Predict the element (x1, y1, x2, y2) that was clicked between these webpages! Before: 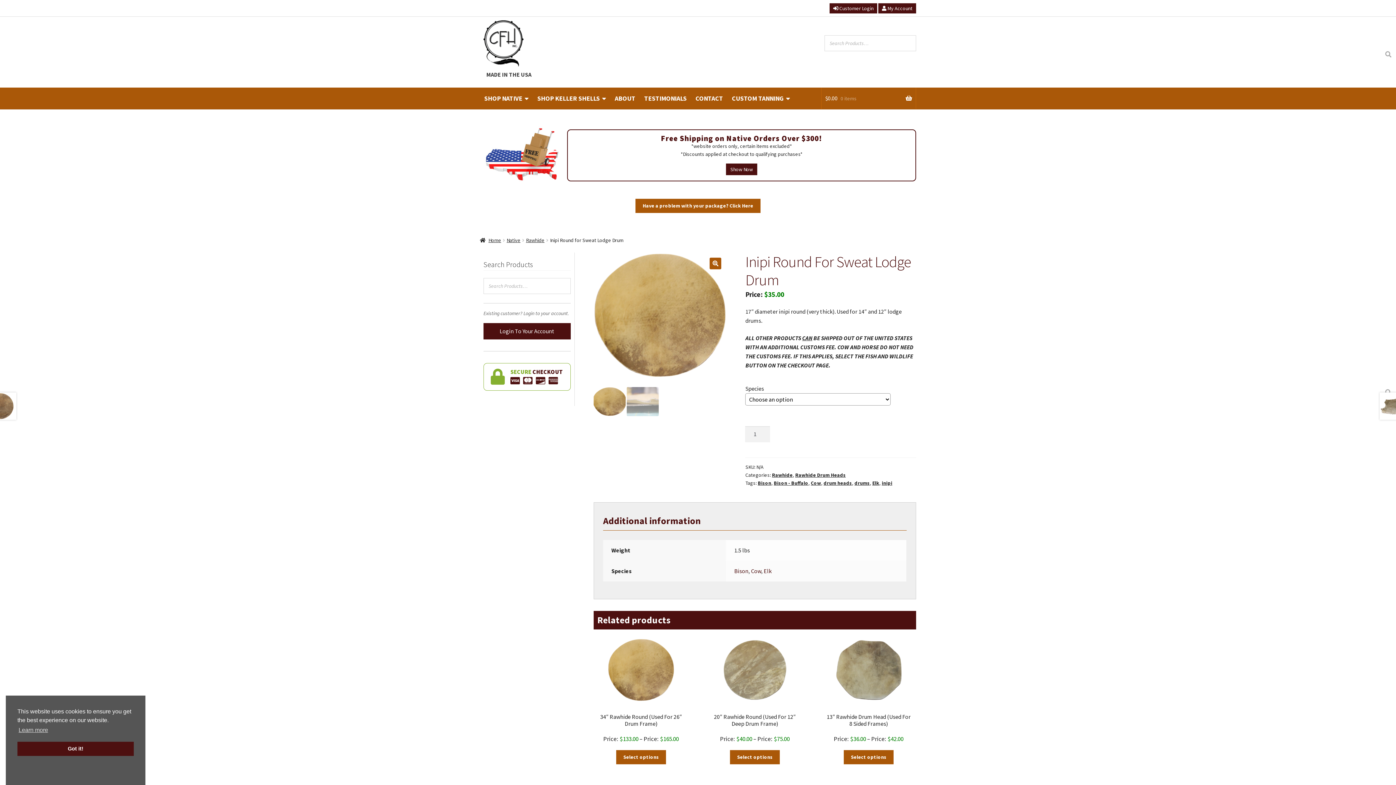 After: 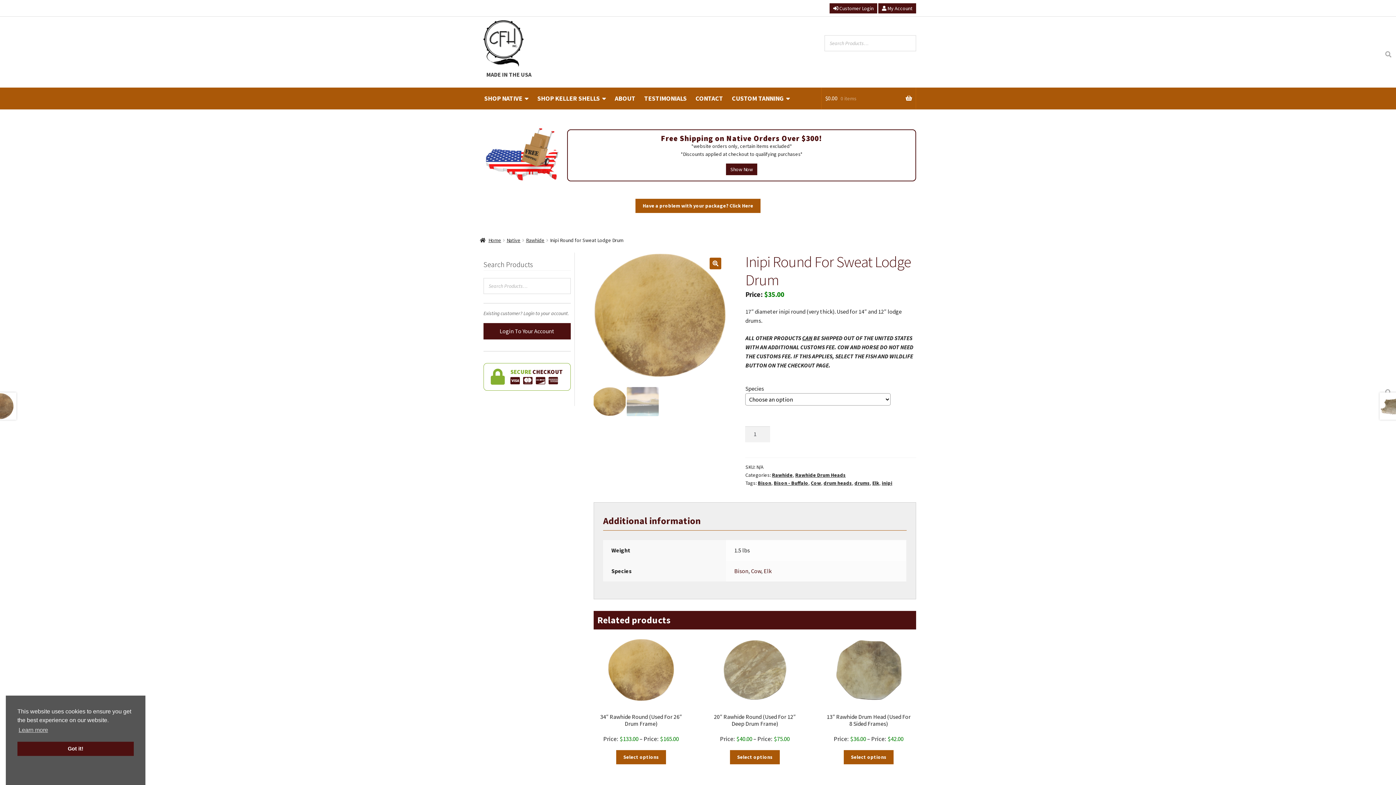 Action: label: Search bbox: (1381, 0, 1396, 108)